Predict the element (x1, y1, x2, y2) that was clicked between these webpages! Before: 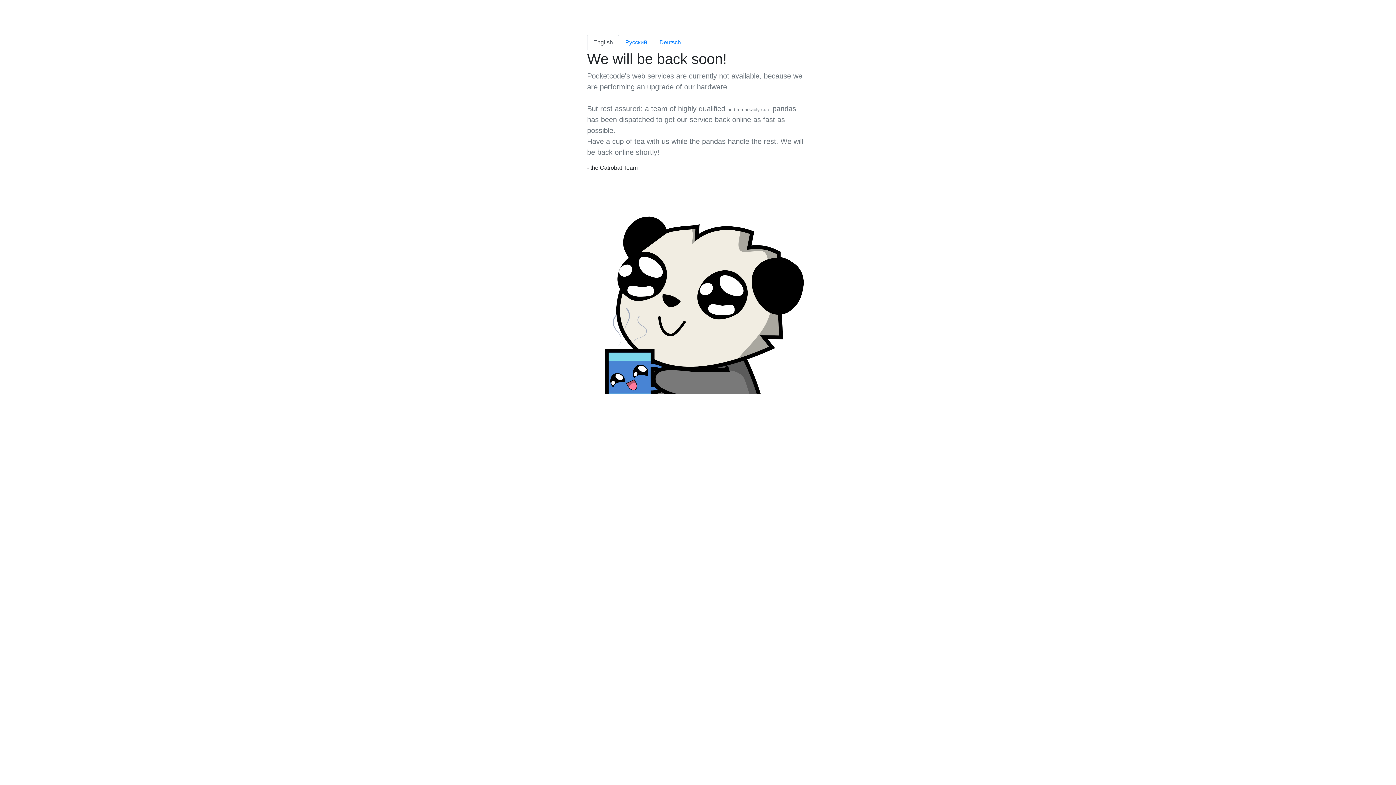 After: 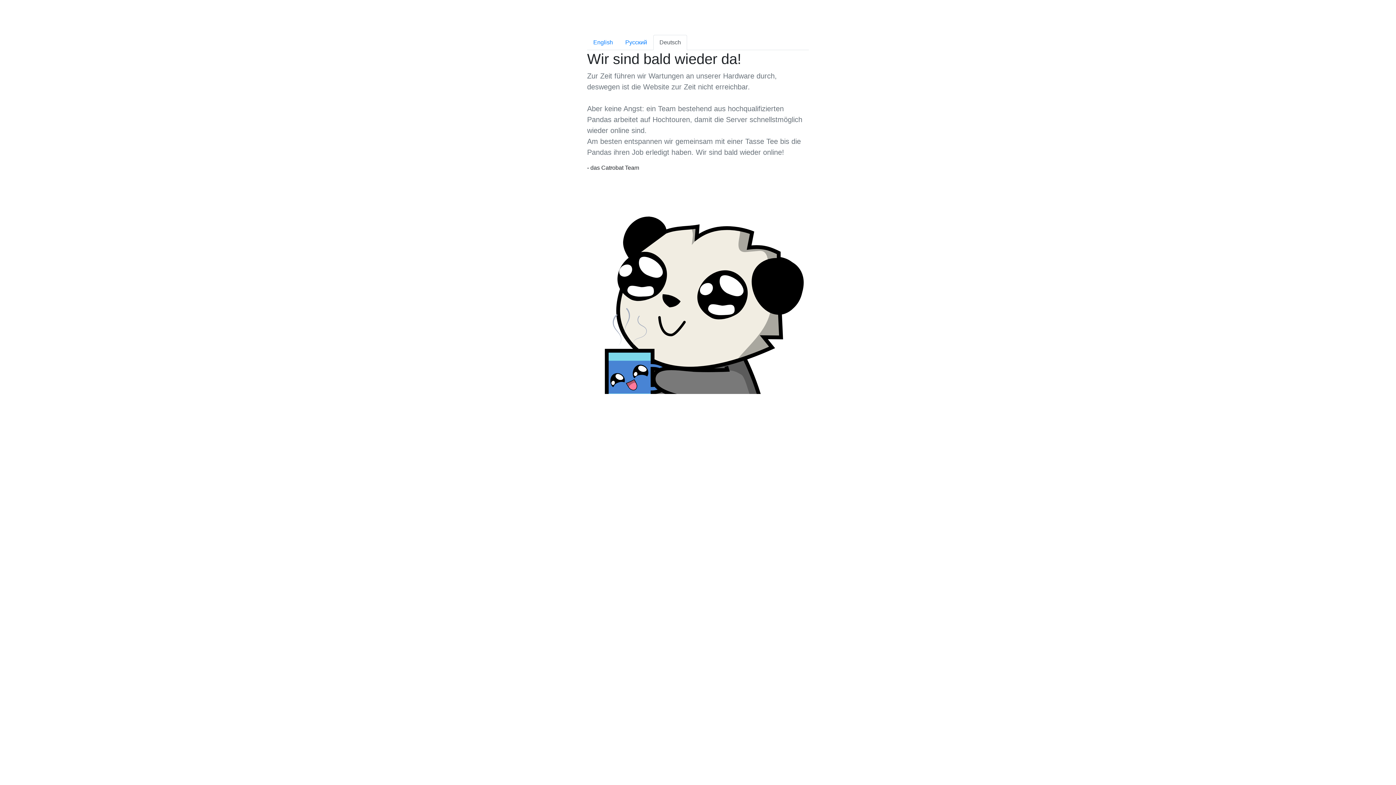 Action: bbox: (653, 34, 687, 50) label: Deutsch